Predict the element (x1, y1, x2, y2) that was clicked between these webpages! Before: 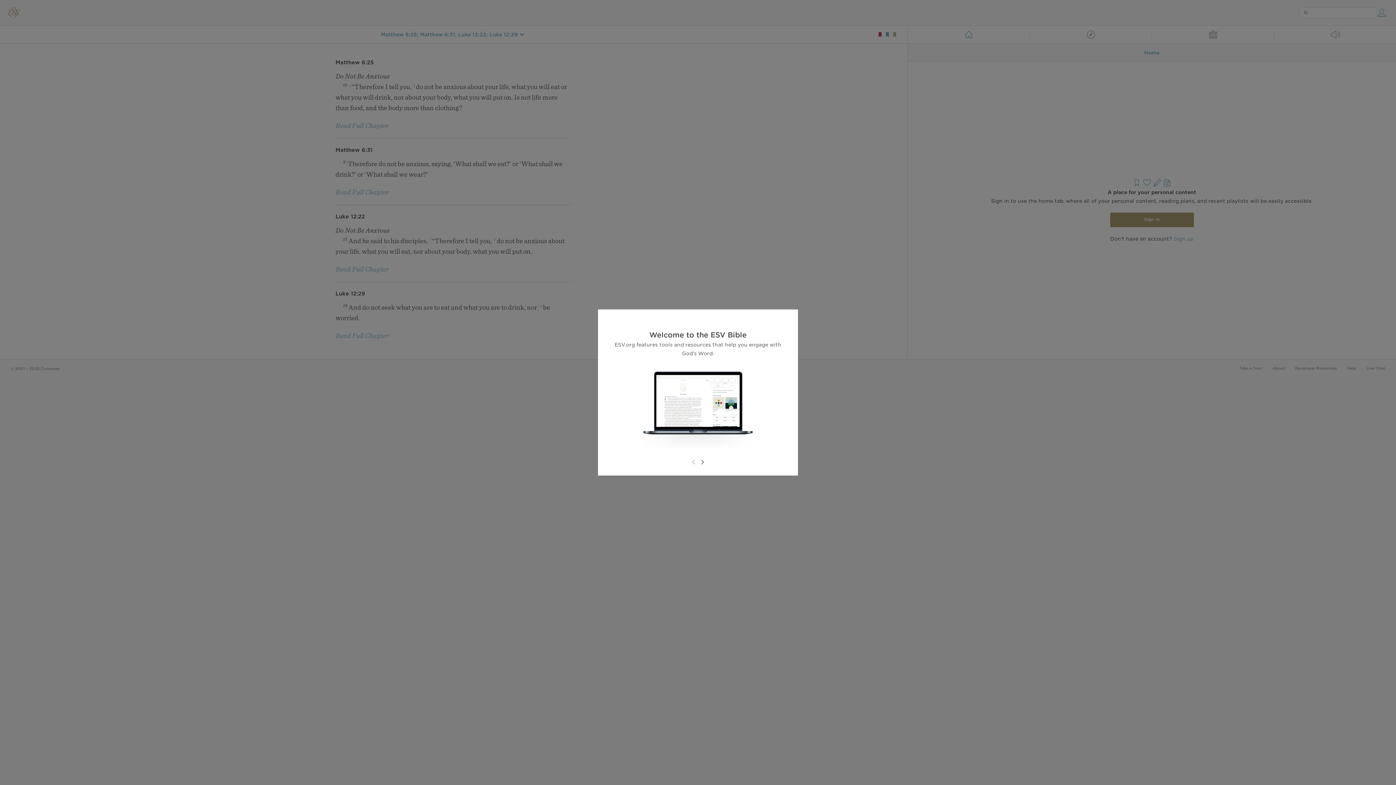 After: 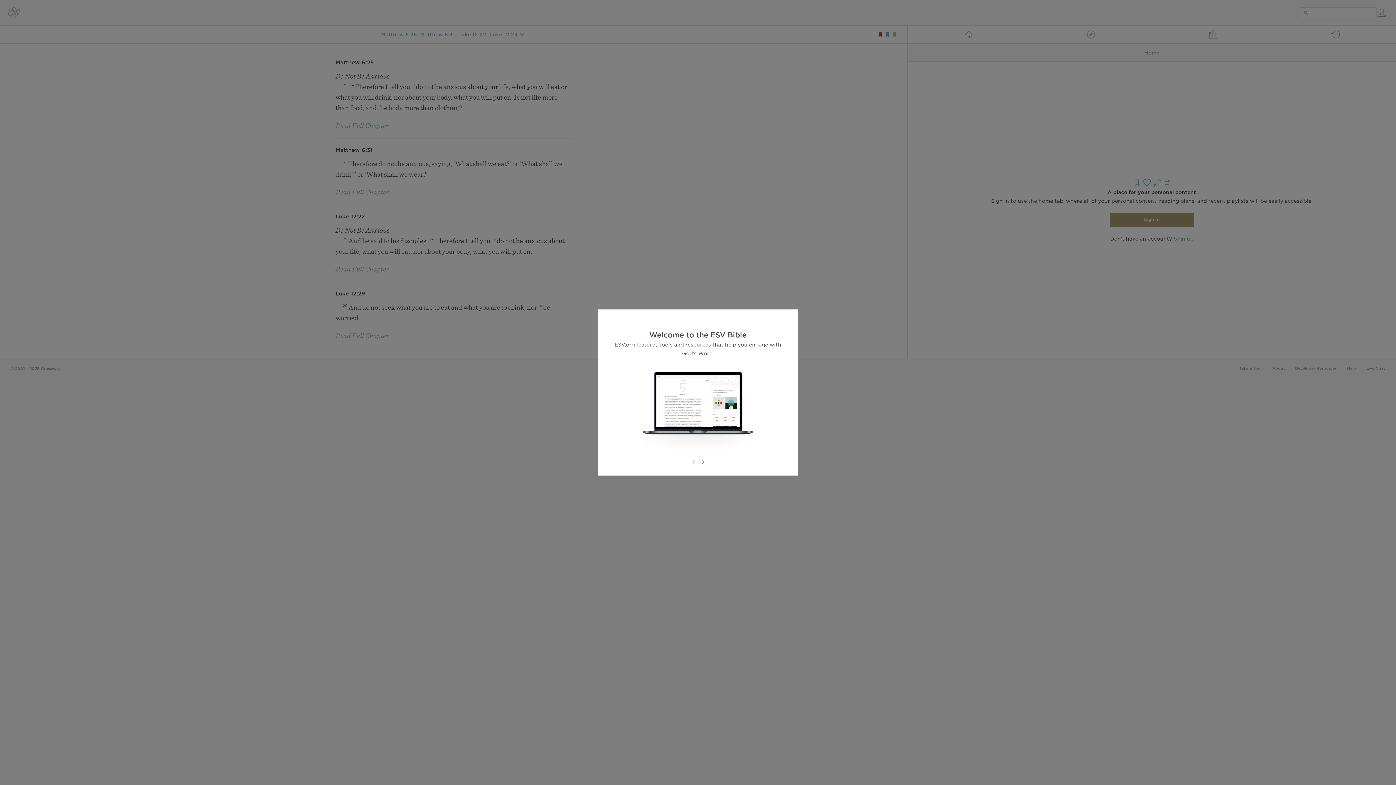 Action: bbox: (689, 458, 698, 466)